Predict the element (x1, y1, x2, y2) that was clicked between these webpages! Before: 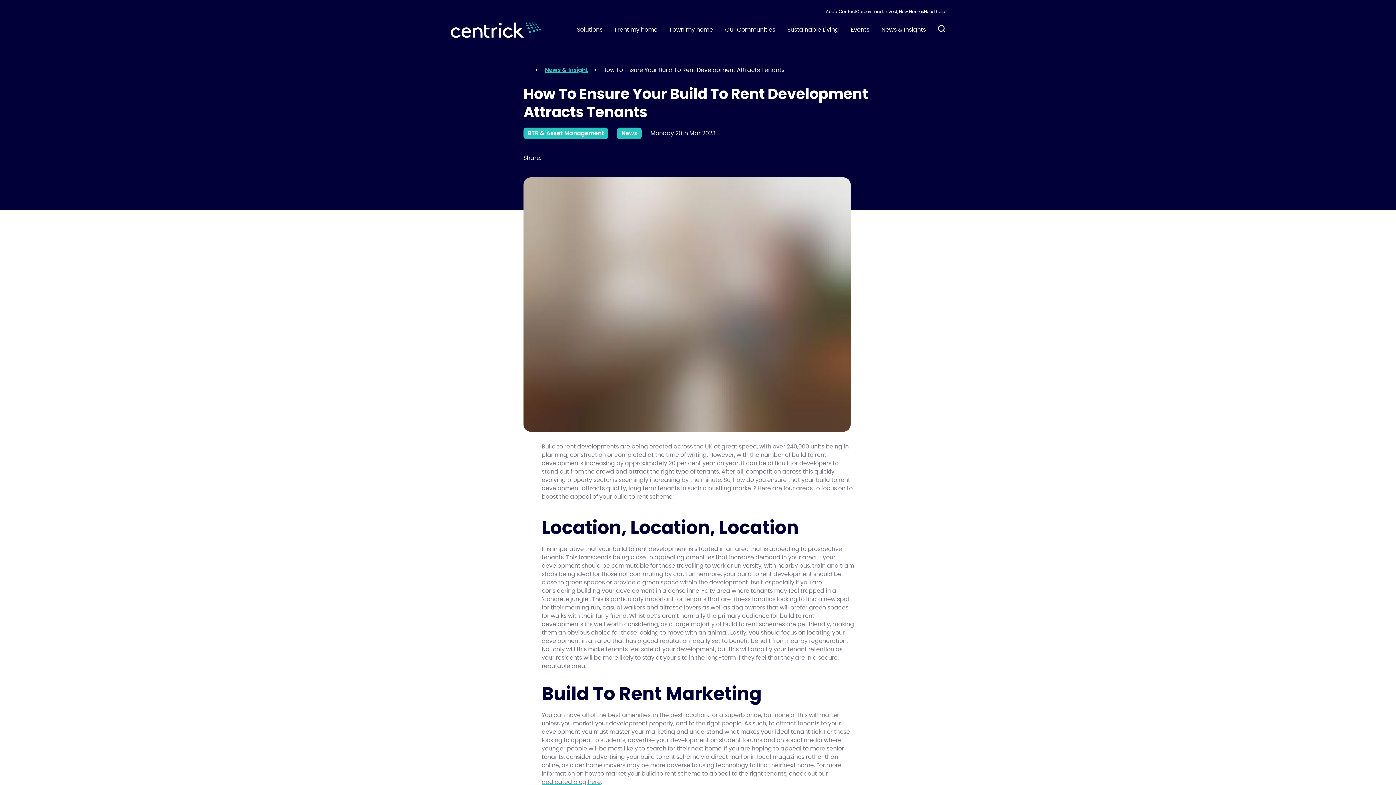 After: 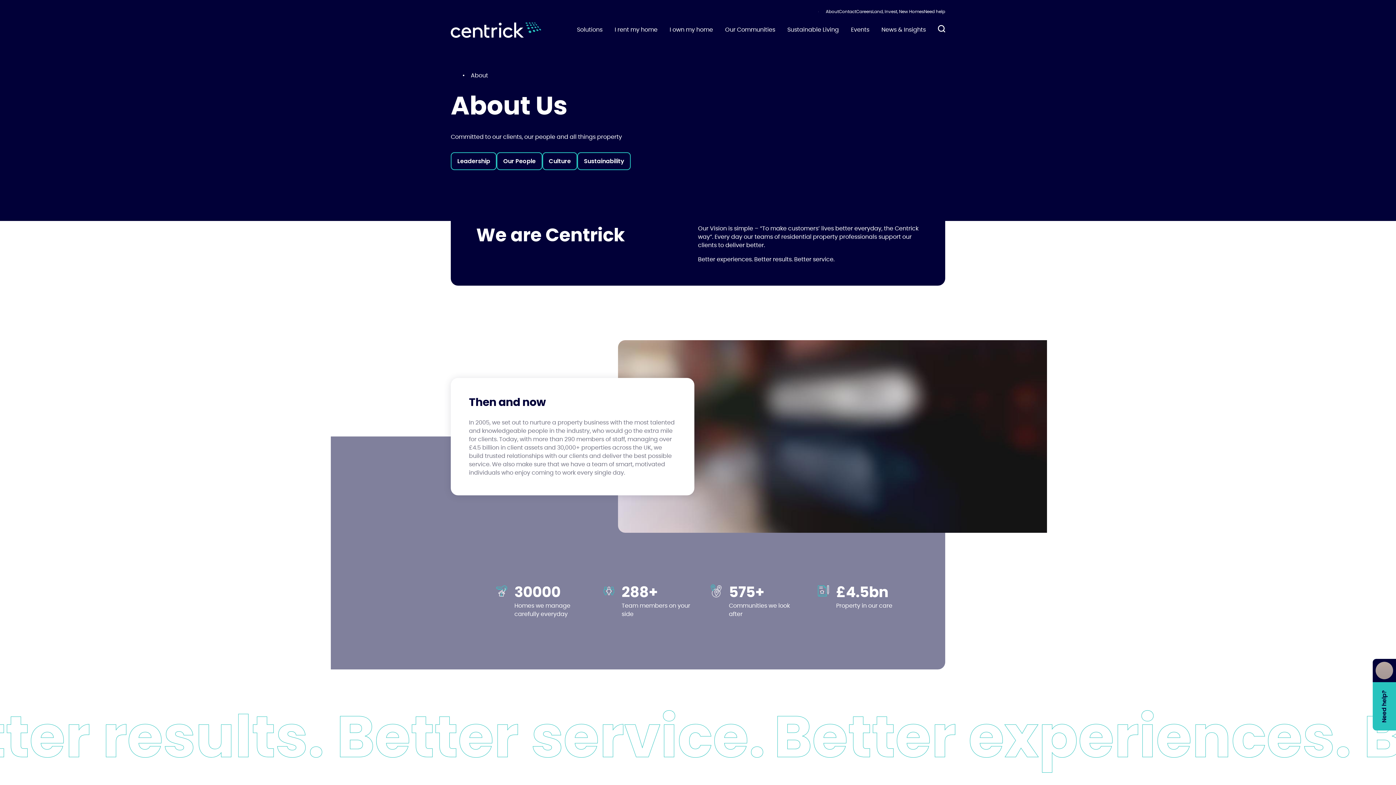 Action: bbox: (826, 9, 839, 14) label: About